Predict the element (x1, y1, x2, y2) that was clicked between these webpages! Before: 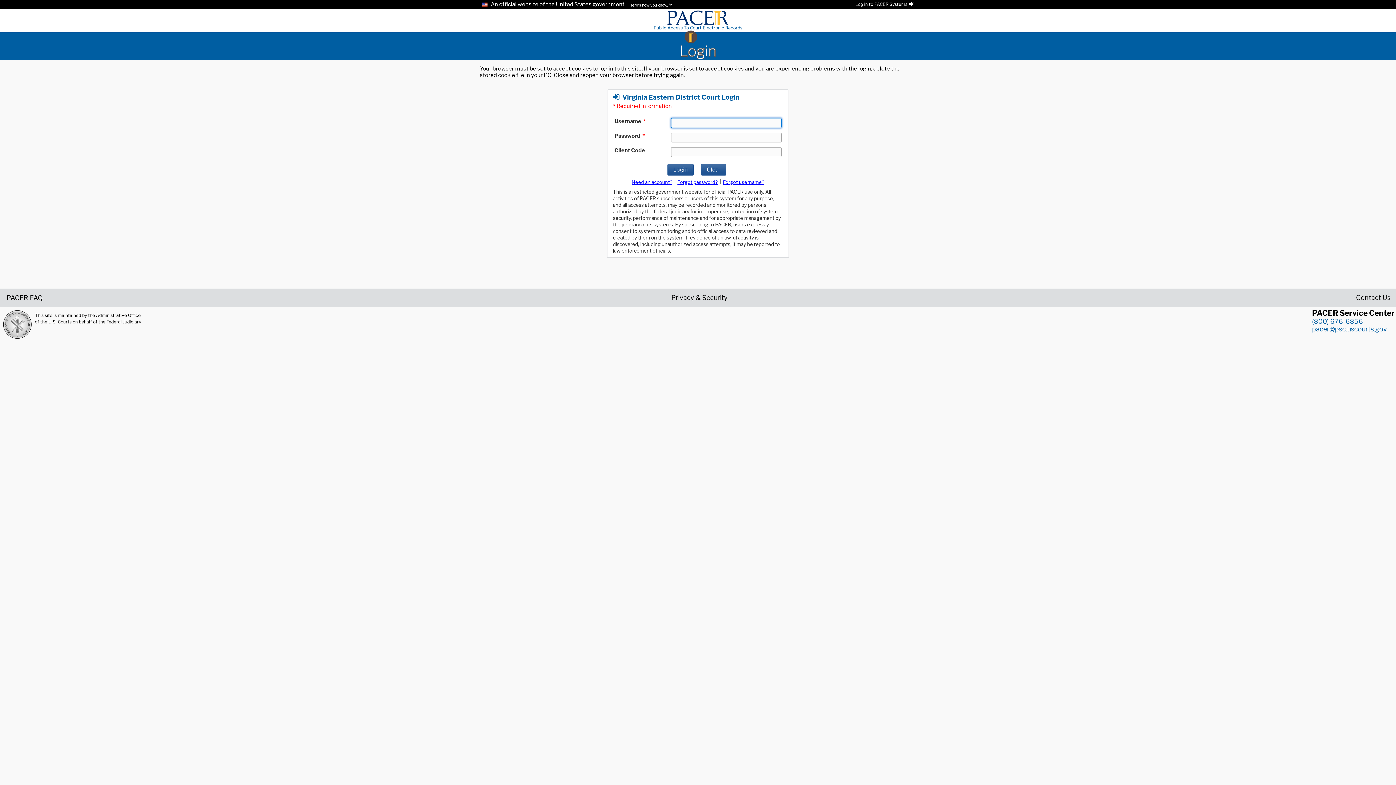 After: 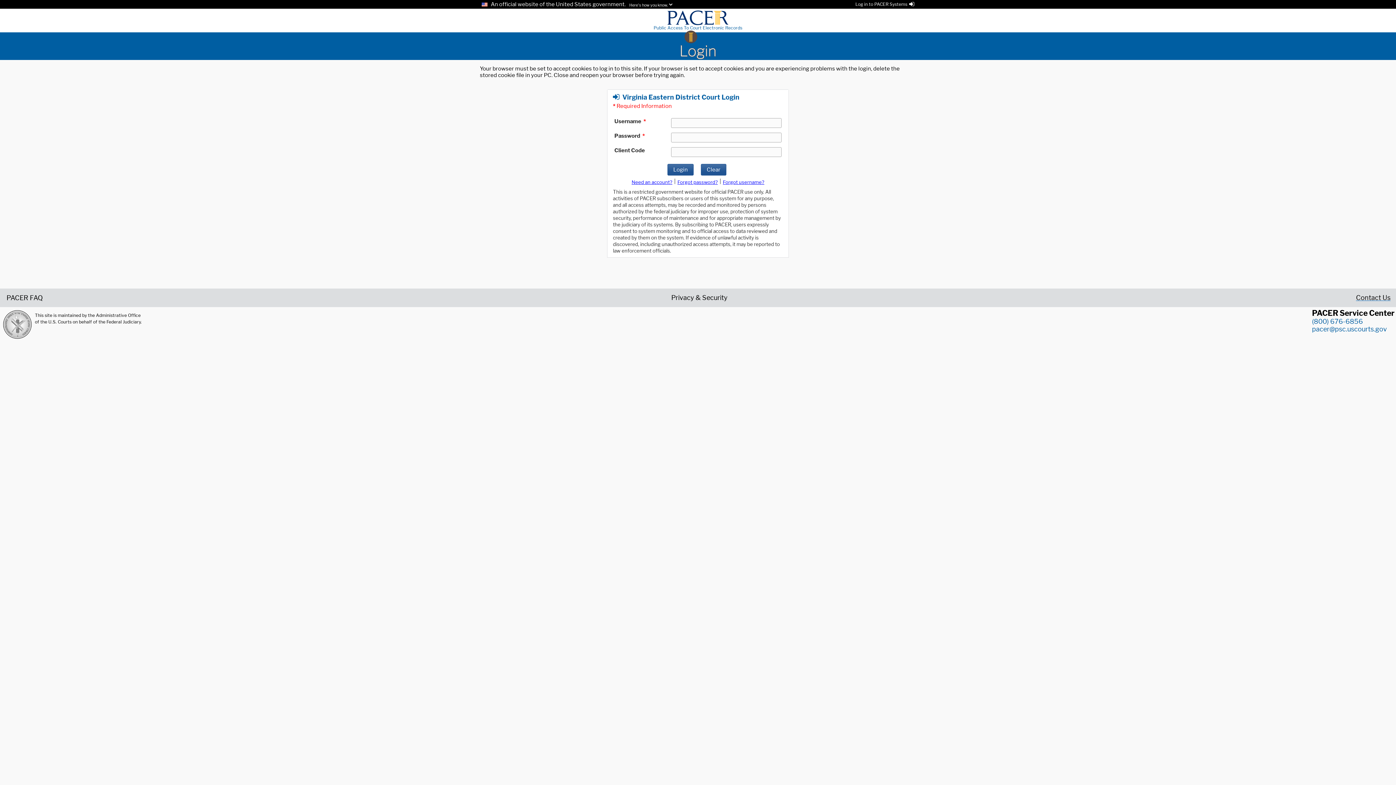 Action: label: Contact Us bbox: (1356, 294, 1390, 300)